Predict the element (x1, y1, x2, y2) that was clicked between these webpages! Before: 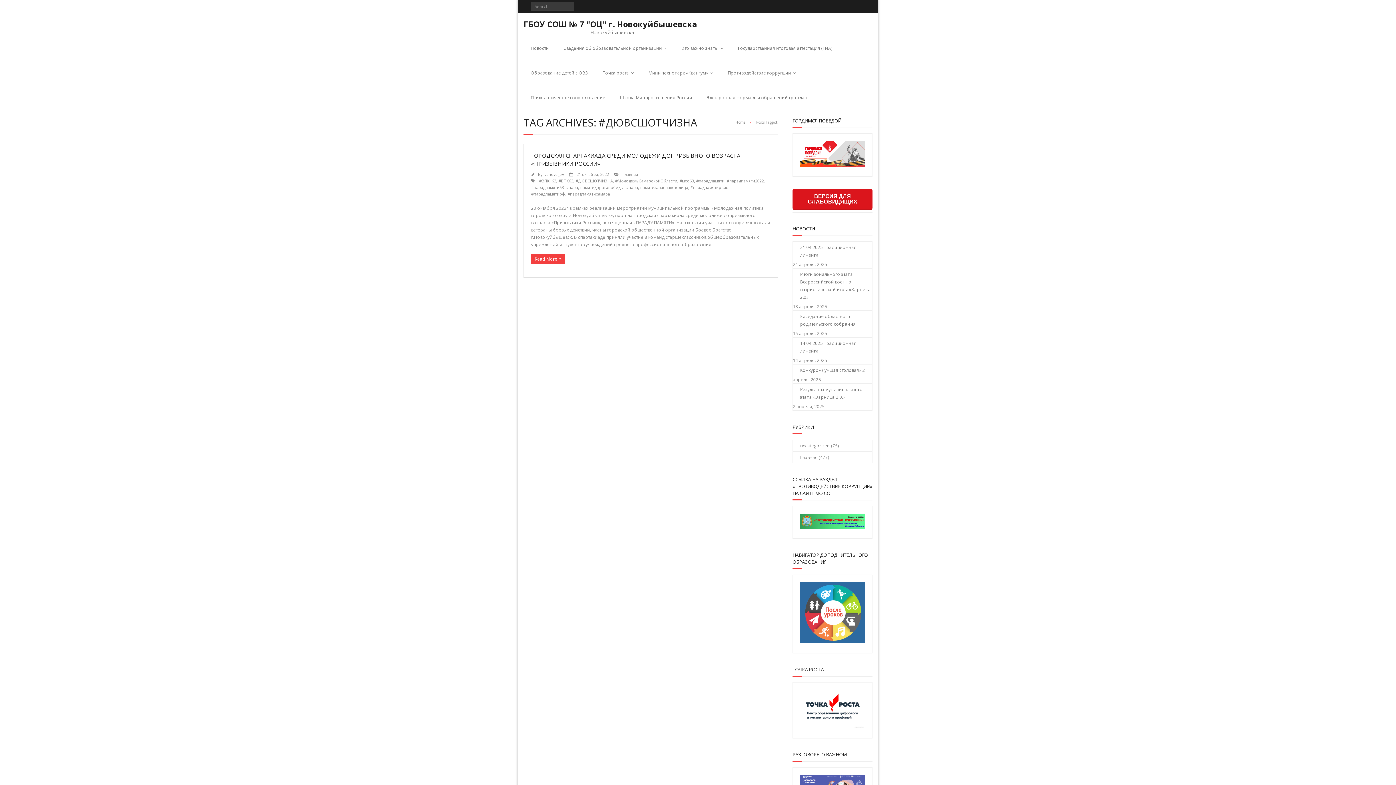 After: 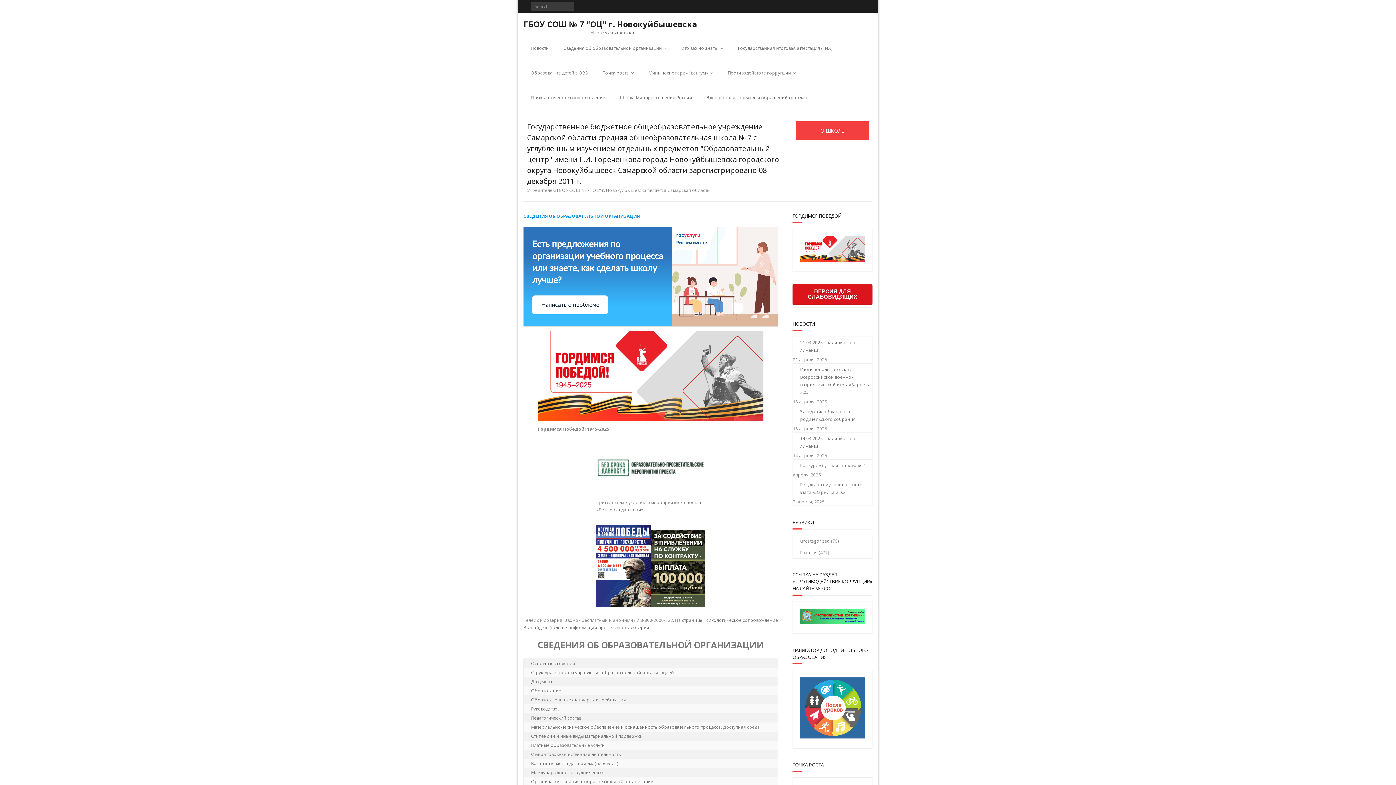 Action: bbox: (523, 16, 697, 34) label: ГБОУ СОШ № 7 "ОЦ" г. Новокуйбышевска
г. Новокуйбышевска